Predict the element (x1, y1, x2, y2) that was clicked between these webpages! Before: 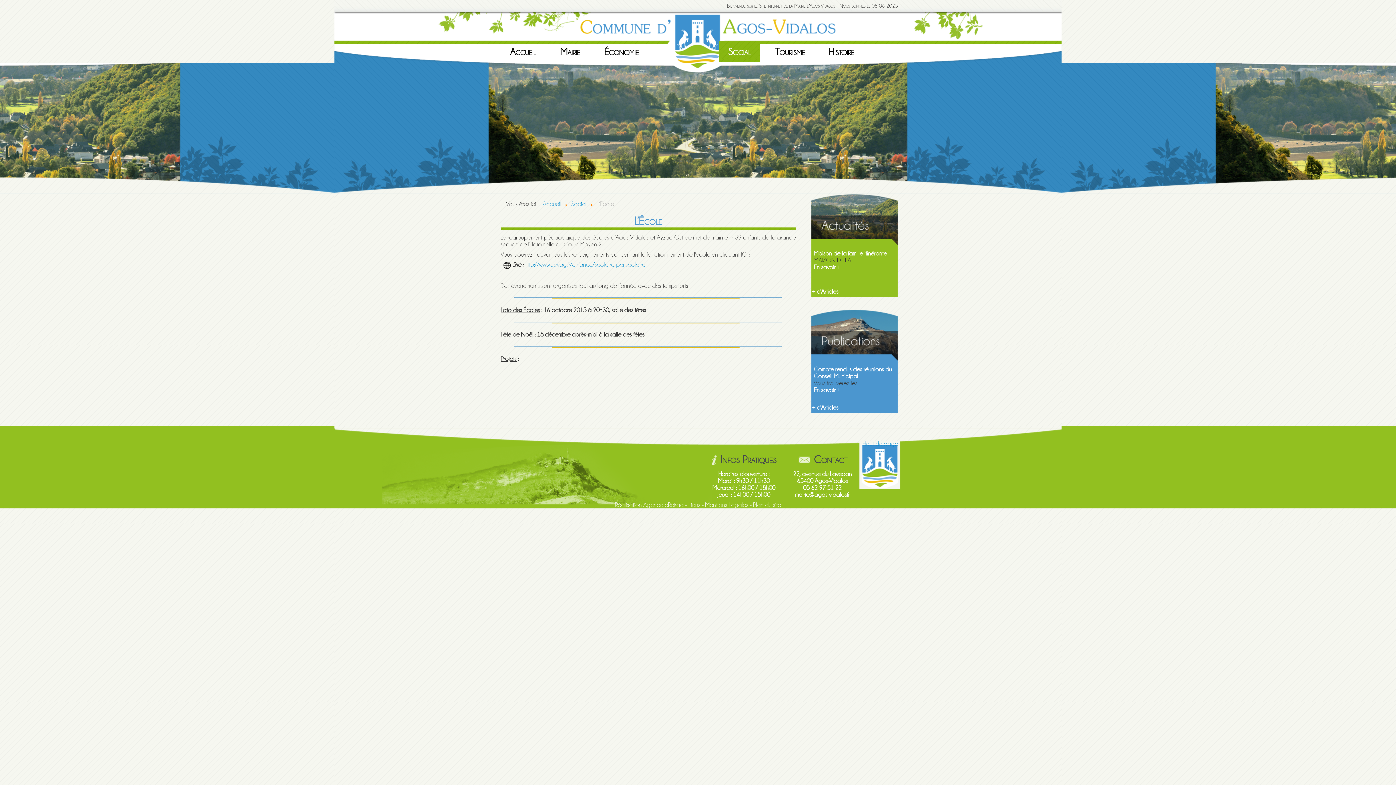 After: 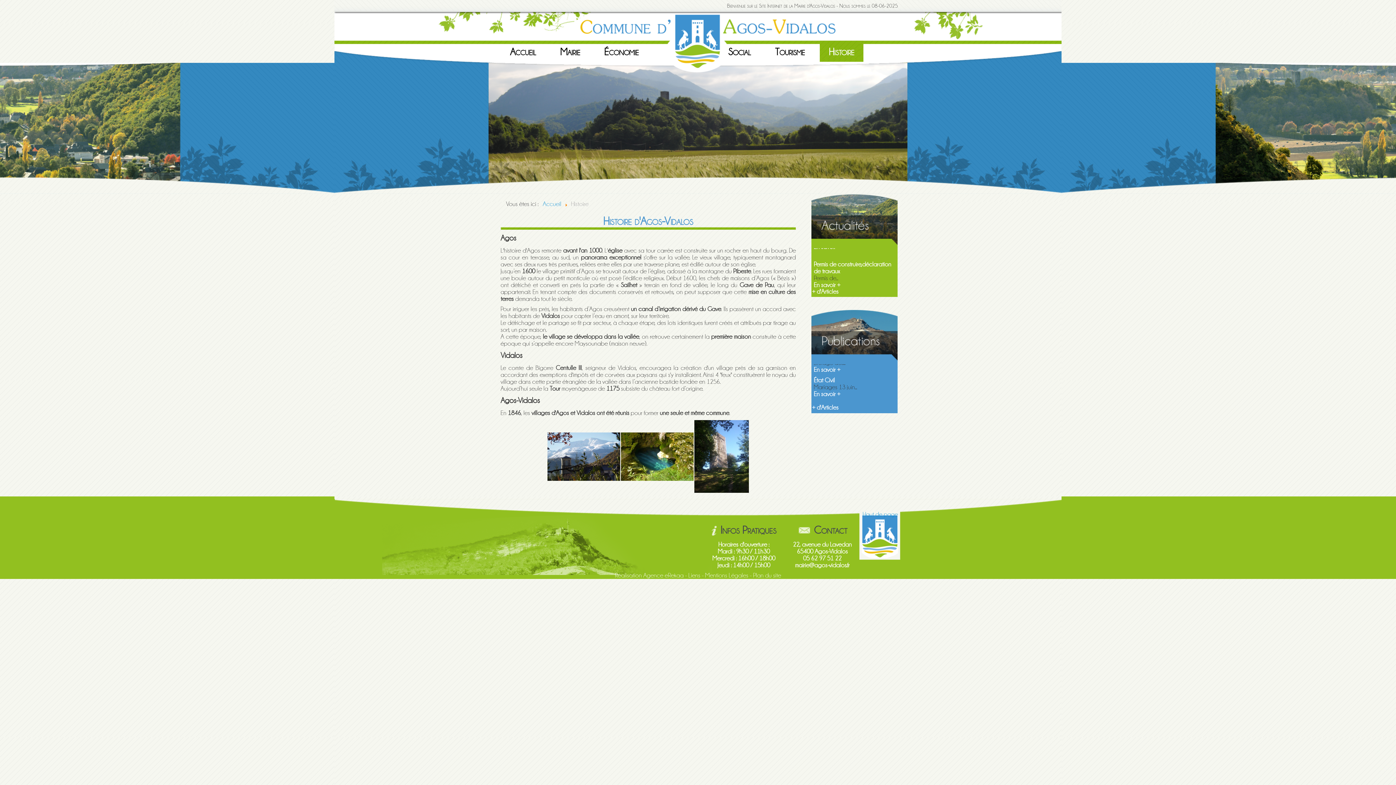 Action: bbox: (820, 40, 863, 61) label: Histoire